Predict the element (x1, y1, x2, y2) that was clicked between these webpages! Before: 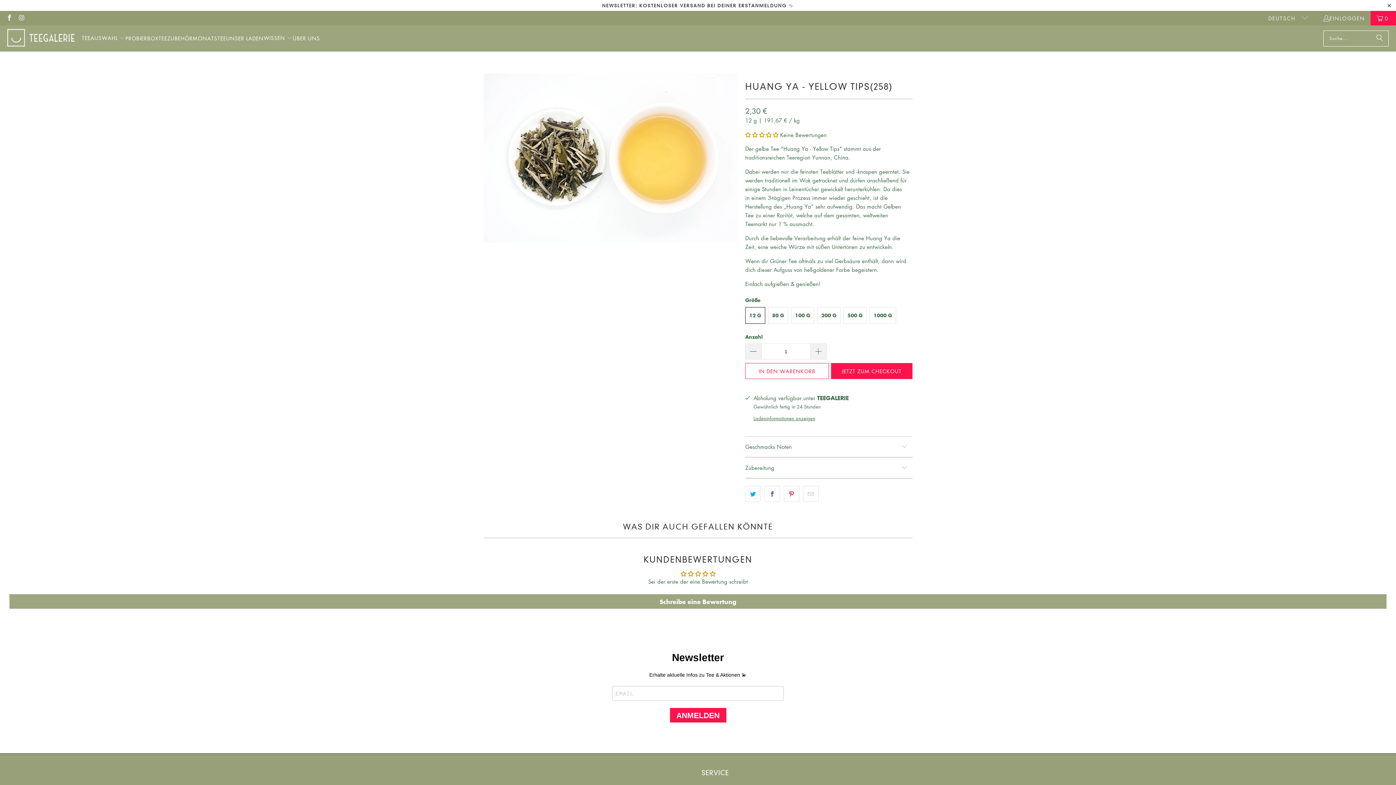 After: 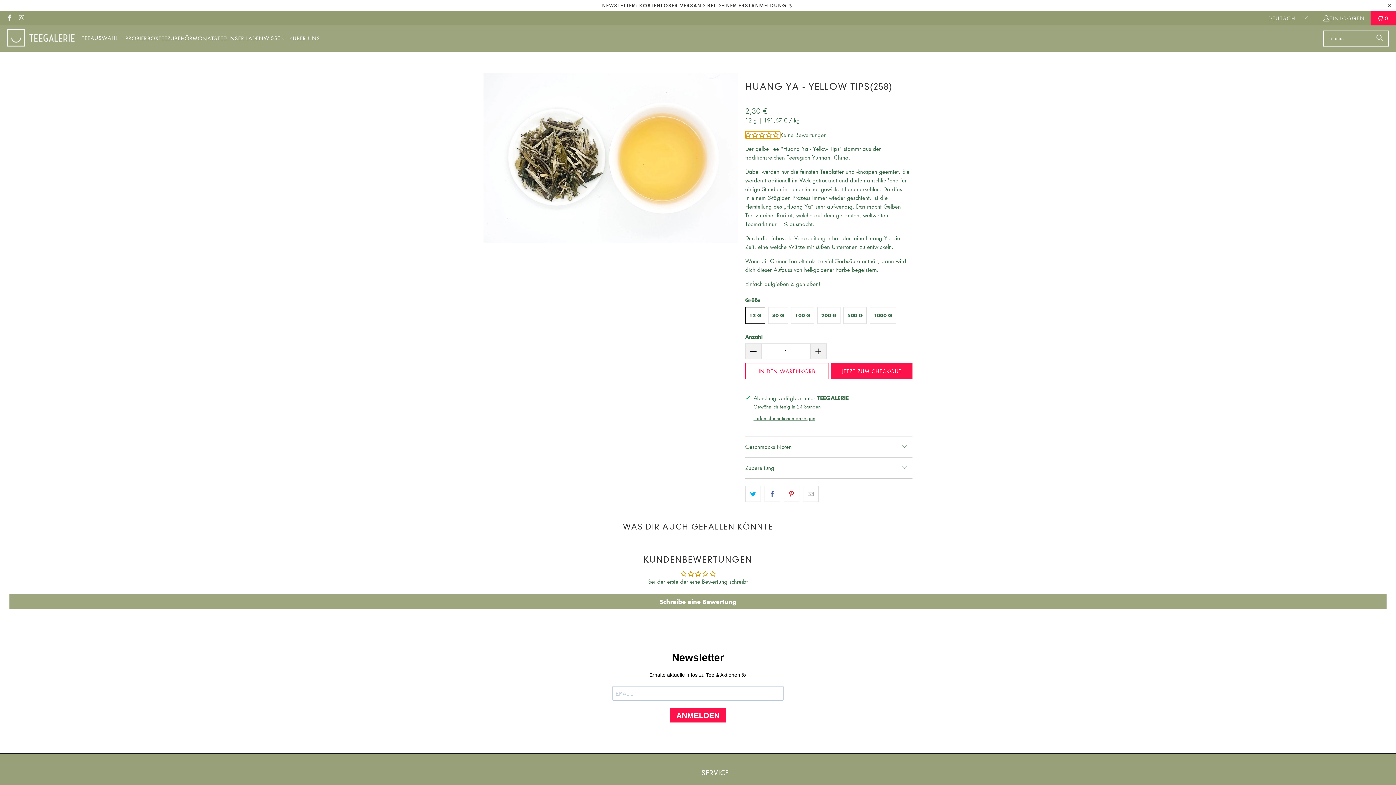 Action: label: 0.00 stars bbox: (745, 131, 780, 138)